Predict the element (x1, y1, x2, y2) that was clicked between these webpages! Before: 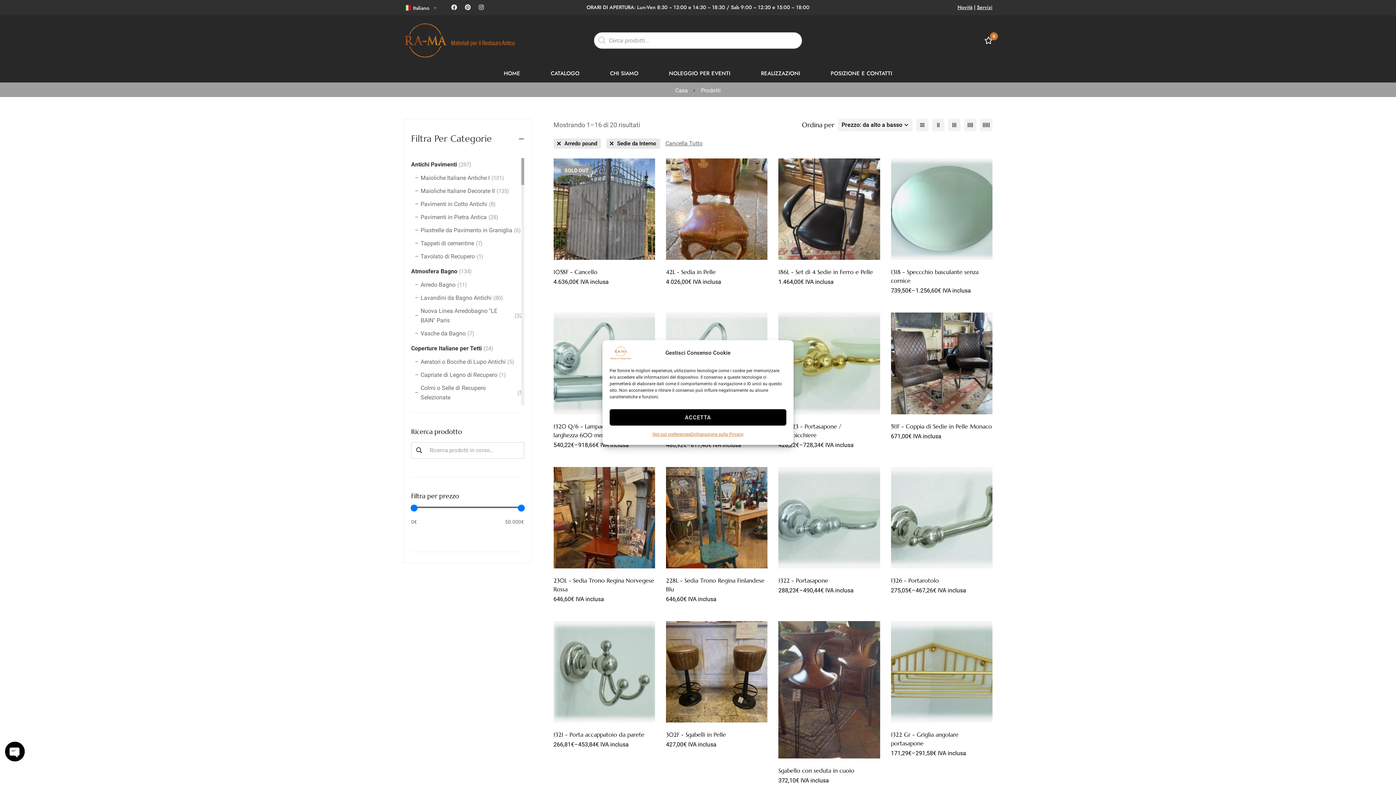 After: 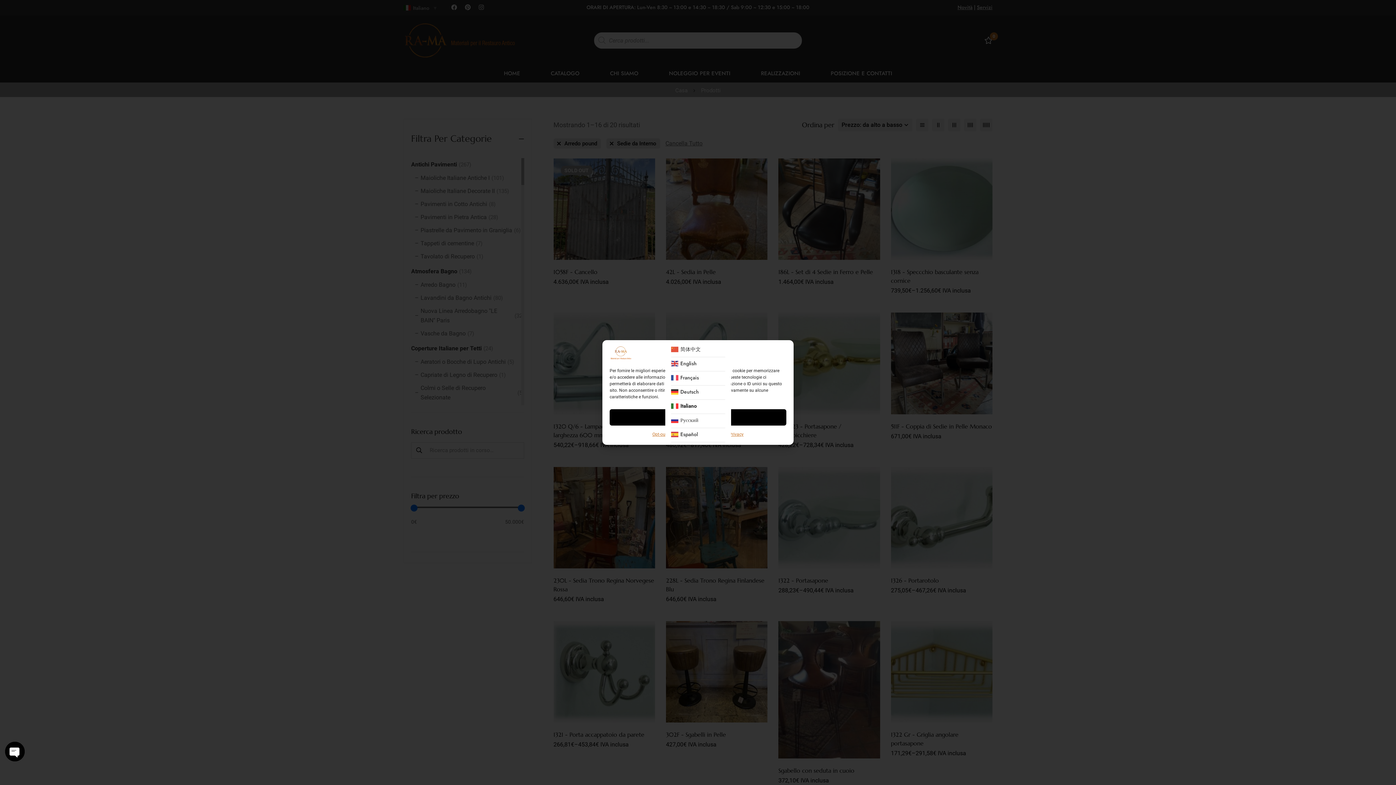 Action: label:  Italiano▼ bbox: (403, 2, 440, 12)